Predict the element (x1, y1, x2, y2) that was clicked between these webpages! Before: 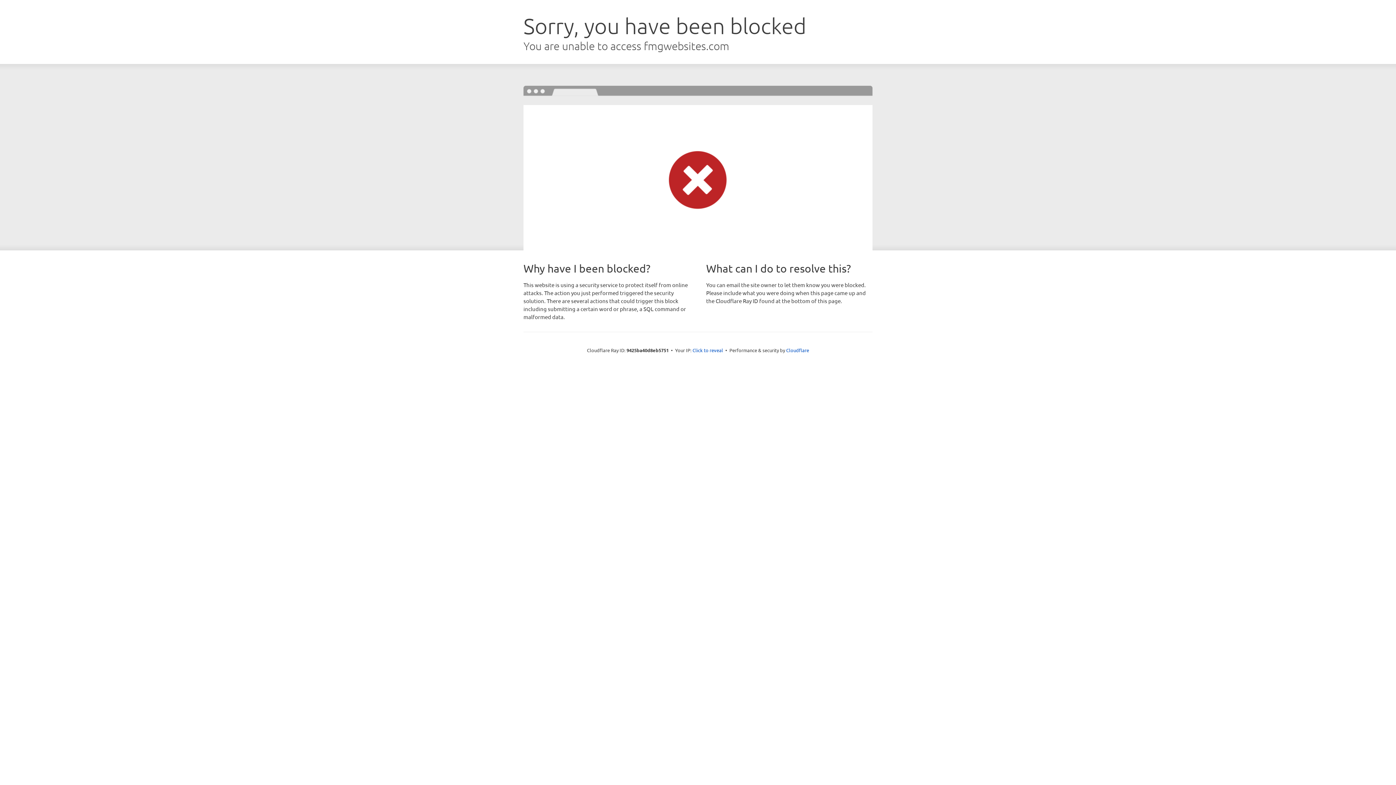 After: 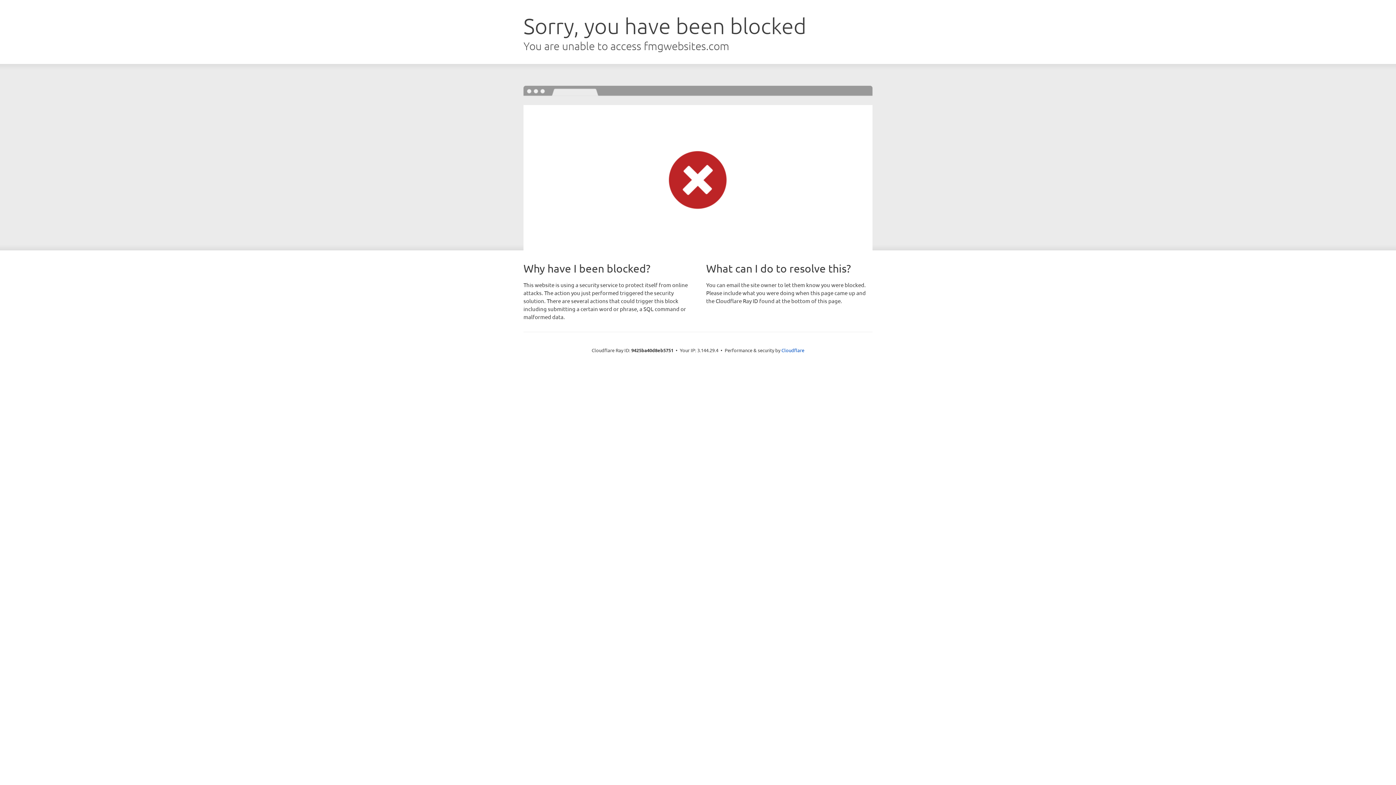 Action: bbox: (692, 346, 723, 353) label: Click to reveal